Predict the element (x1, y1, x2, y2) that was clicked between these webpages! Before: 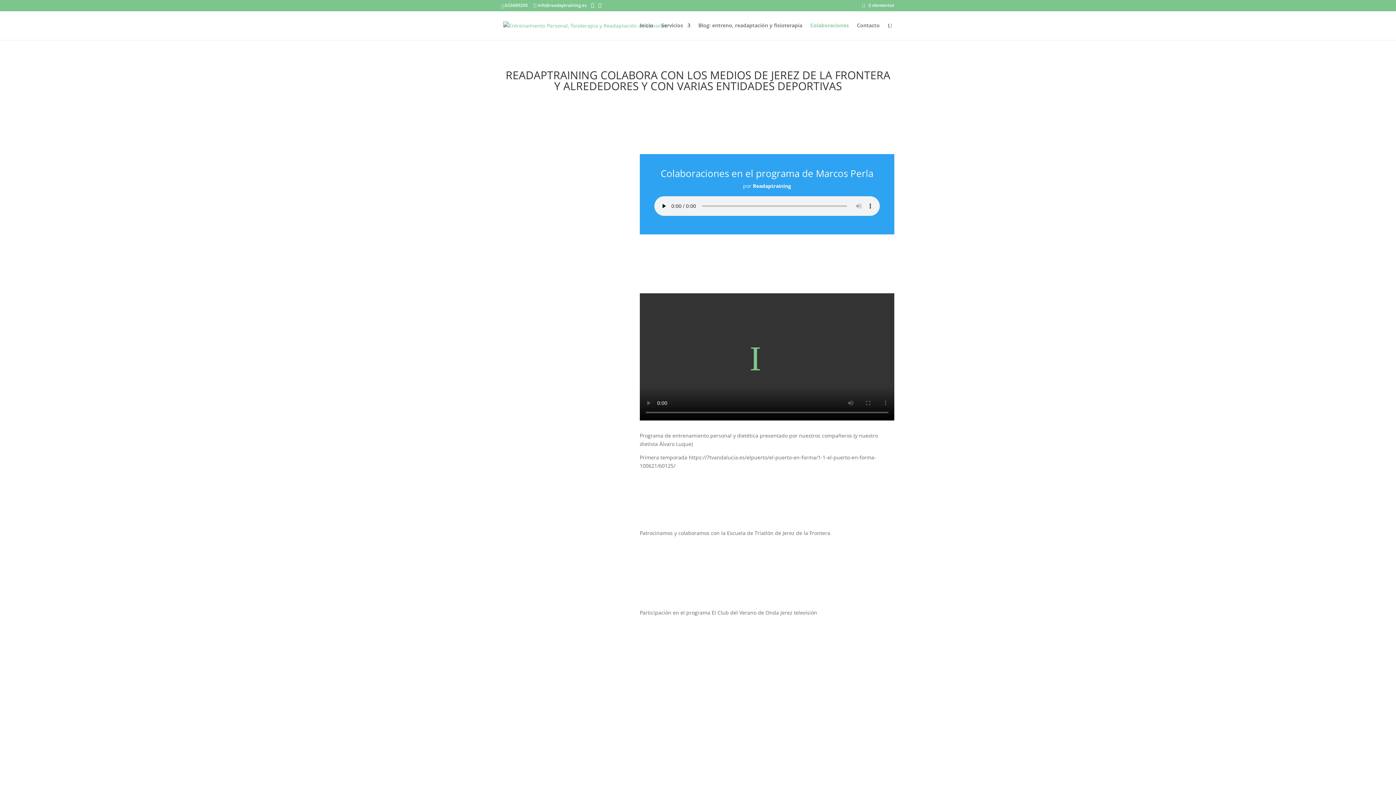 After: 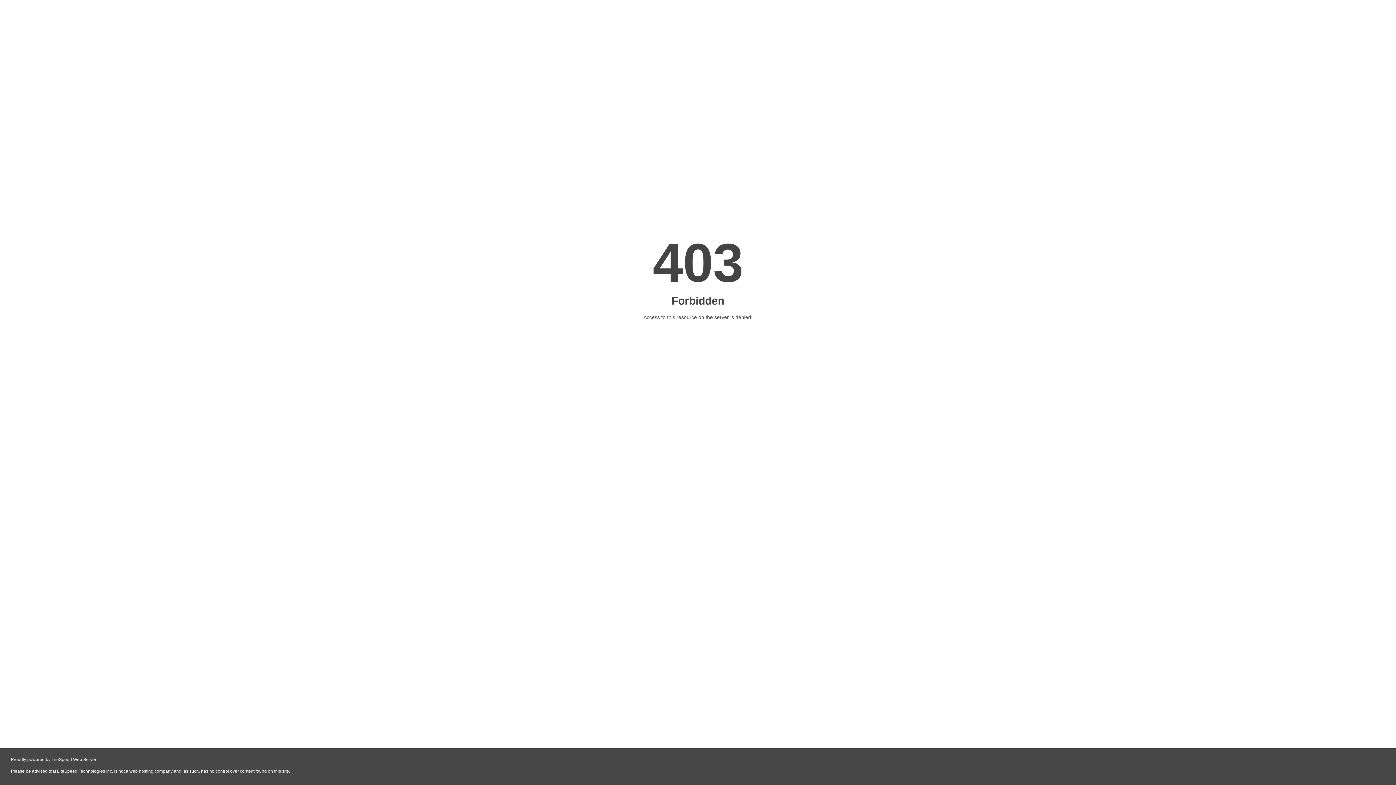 Action: bbox: (857, 22, 880, 40) label: Contacto